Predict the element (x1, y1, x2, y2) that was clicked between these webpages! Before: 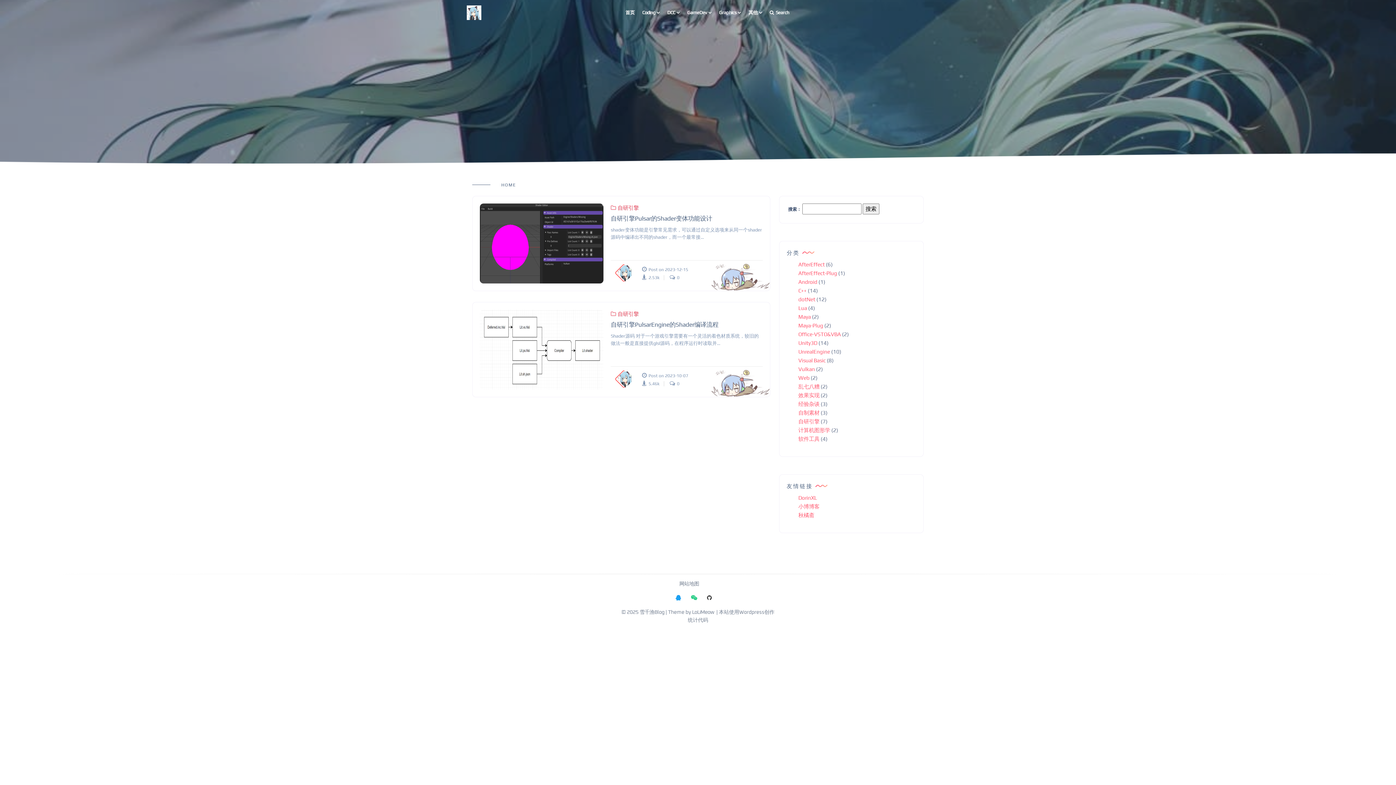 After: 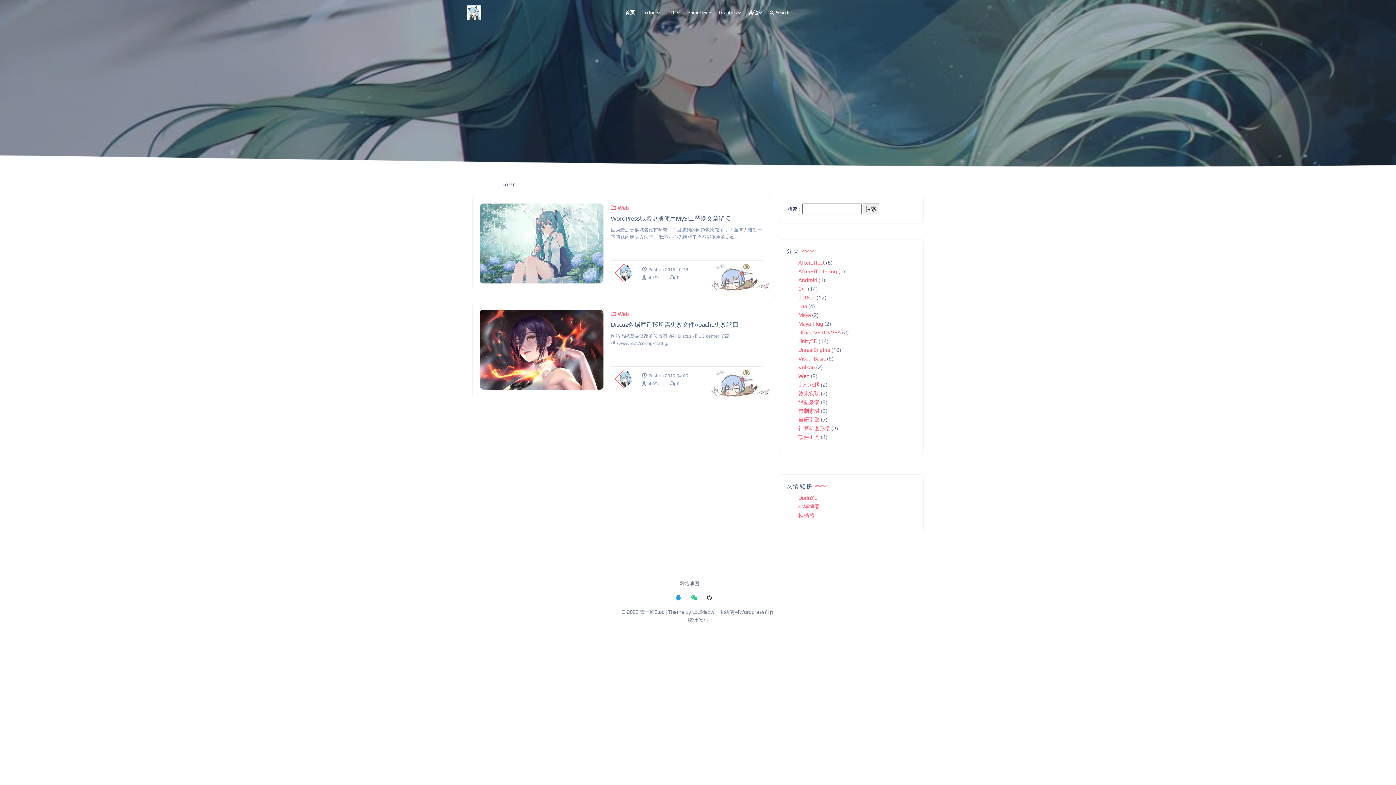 Action: label: Web bbox: (798, 374, 809, 381)